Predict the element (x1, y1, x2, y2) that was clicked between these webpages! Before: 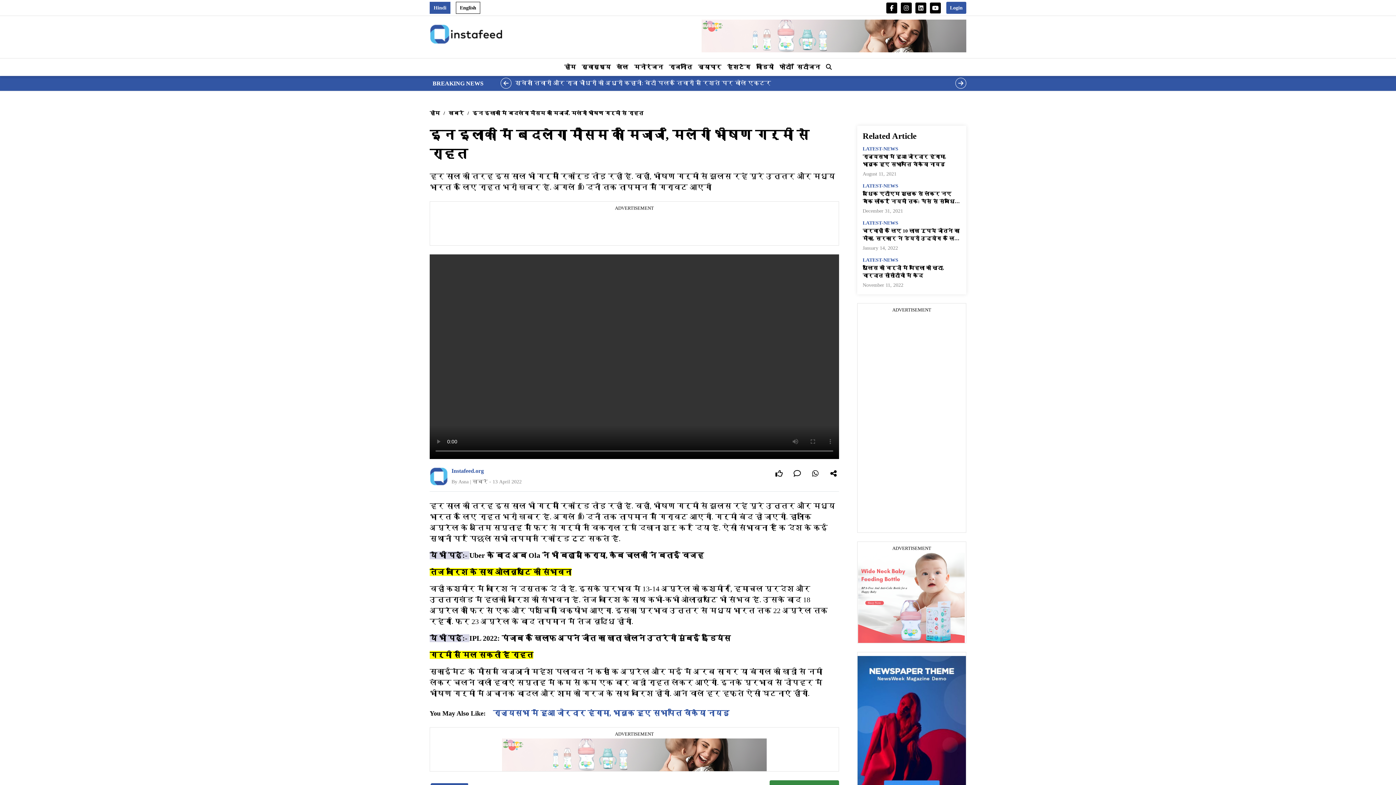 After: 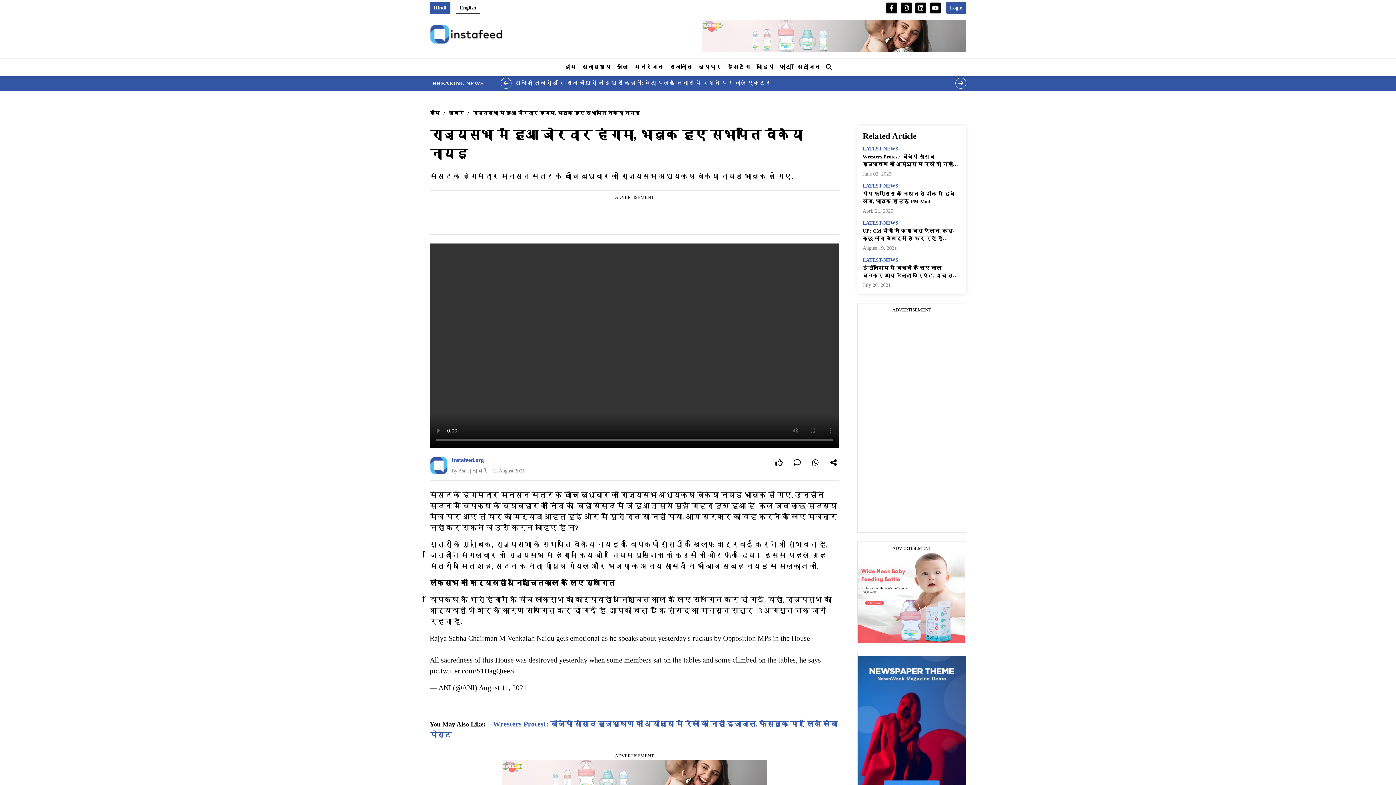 Action: label: राज्यसभा में हुआ जोरदार हंगामा, भावुक हुए सभापति वेंकैया नायडू bbox: (493, 709, 729, 717)